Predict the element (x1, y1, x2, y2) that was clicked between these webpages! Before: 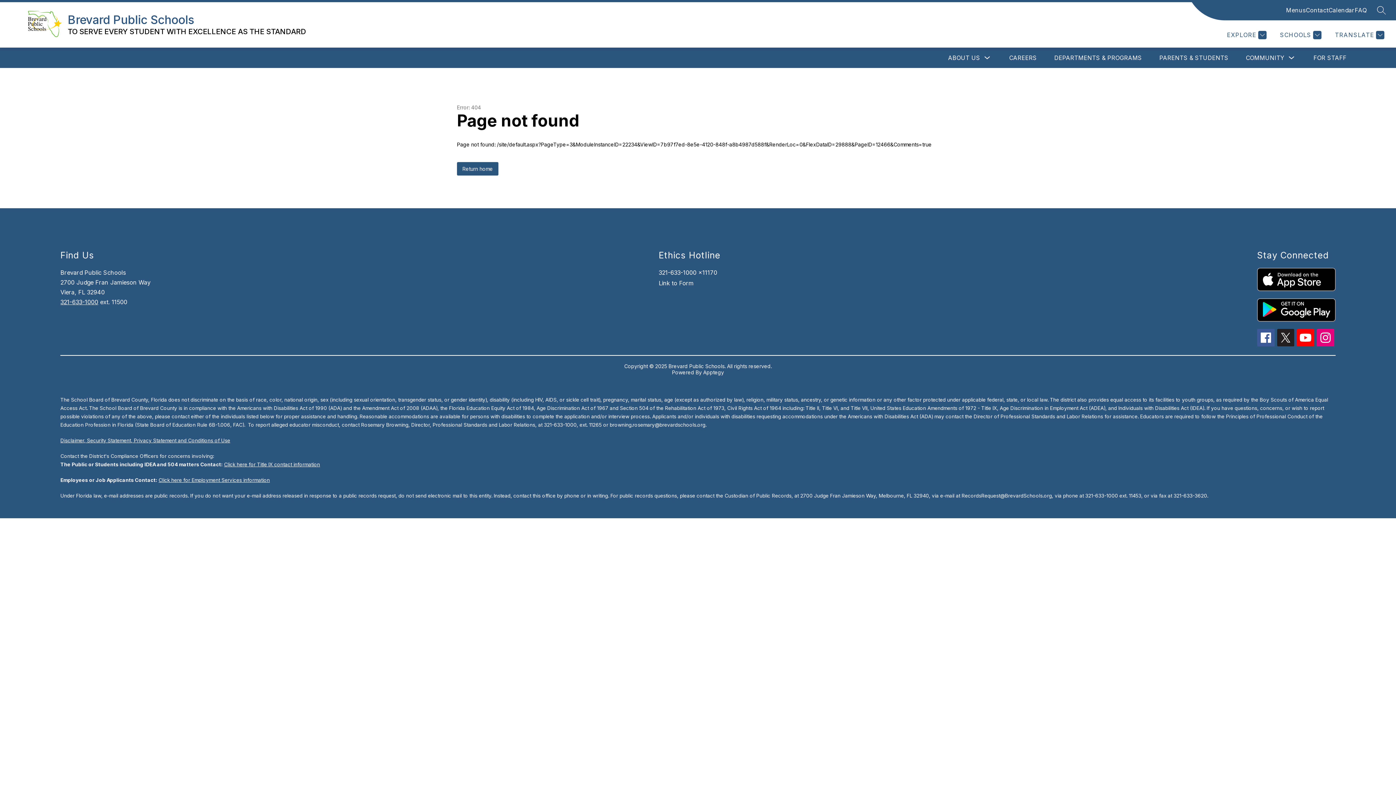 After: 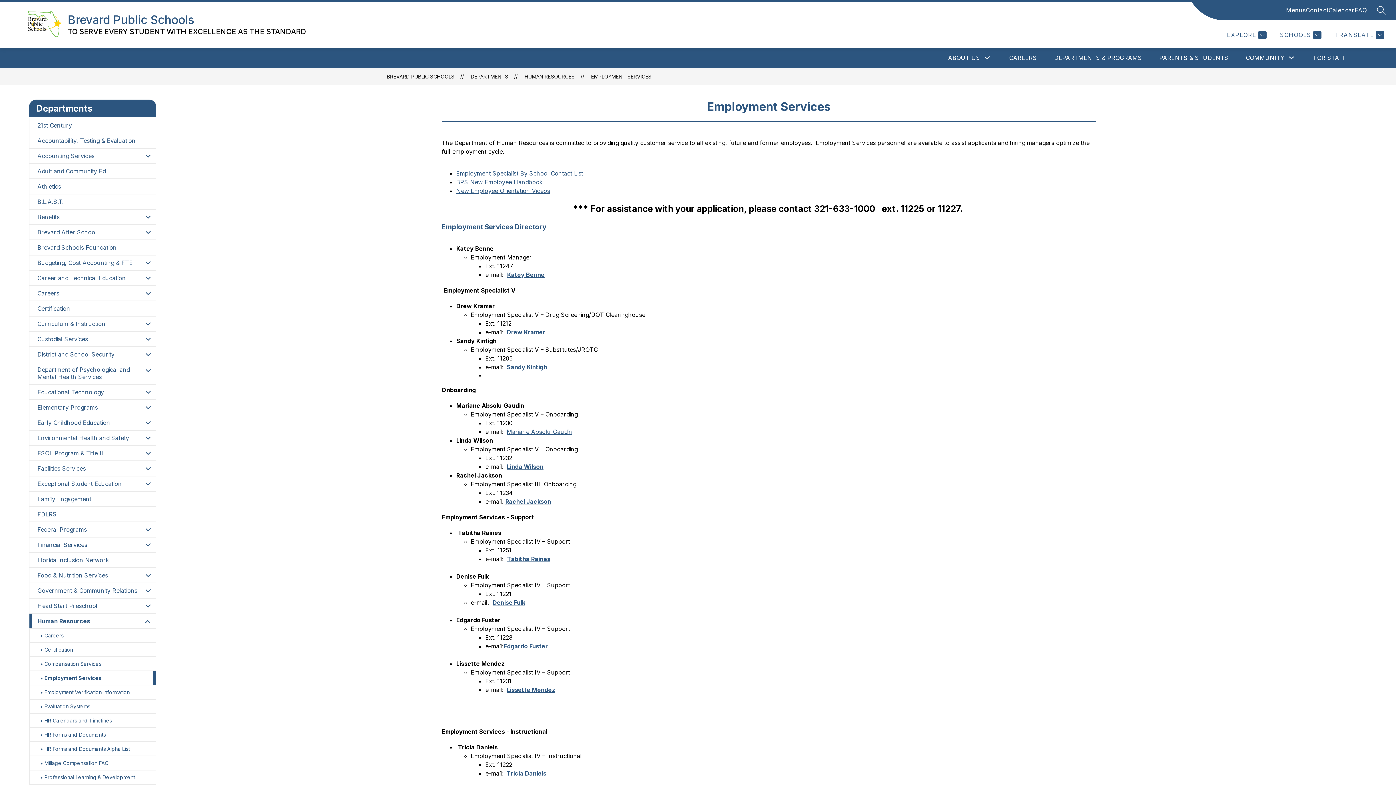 Action: label: Click here for Employment Services information bbox: (158, 477, 269, 483)